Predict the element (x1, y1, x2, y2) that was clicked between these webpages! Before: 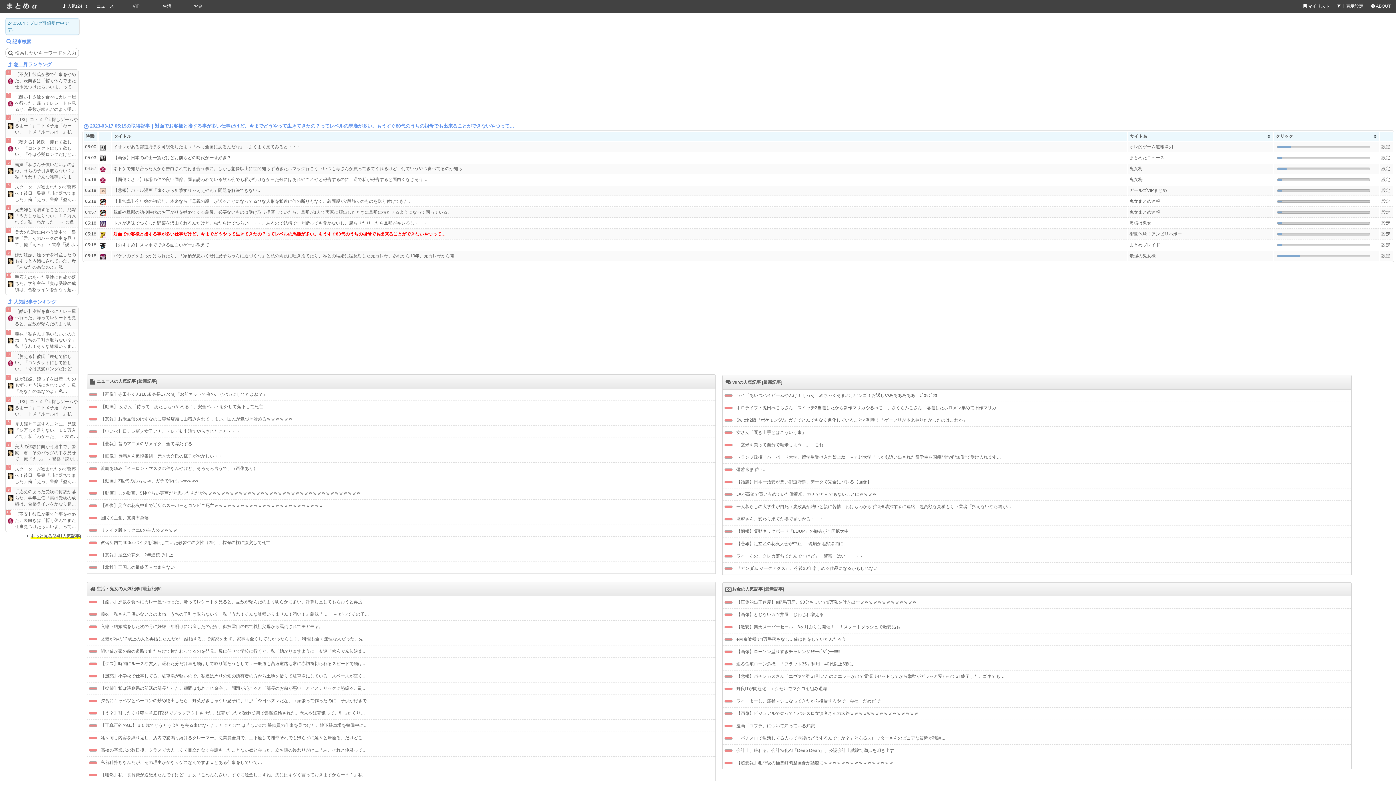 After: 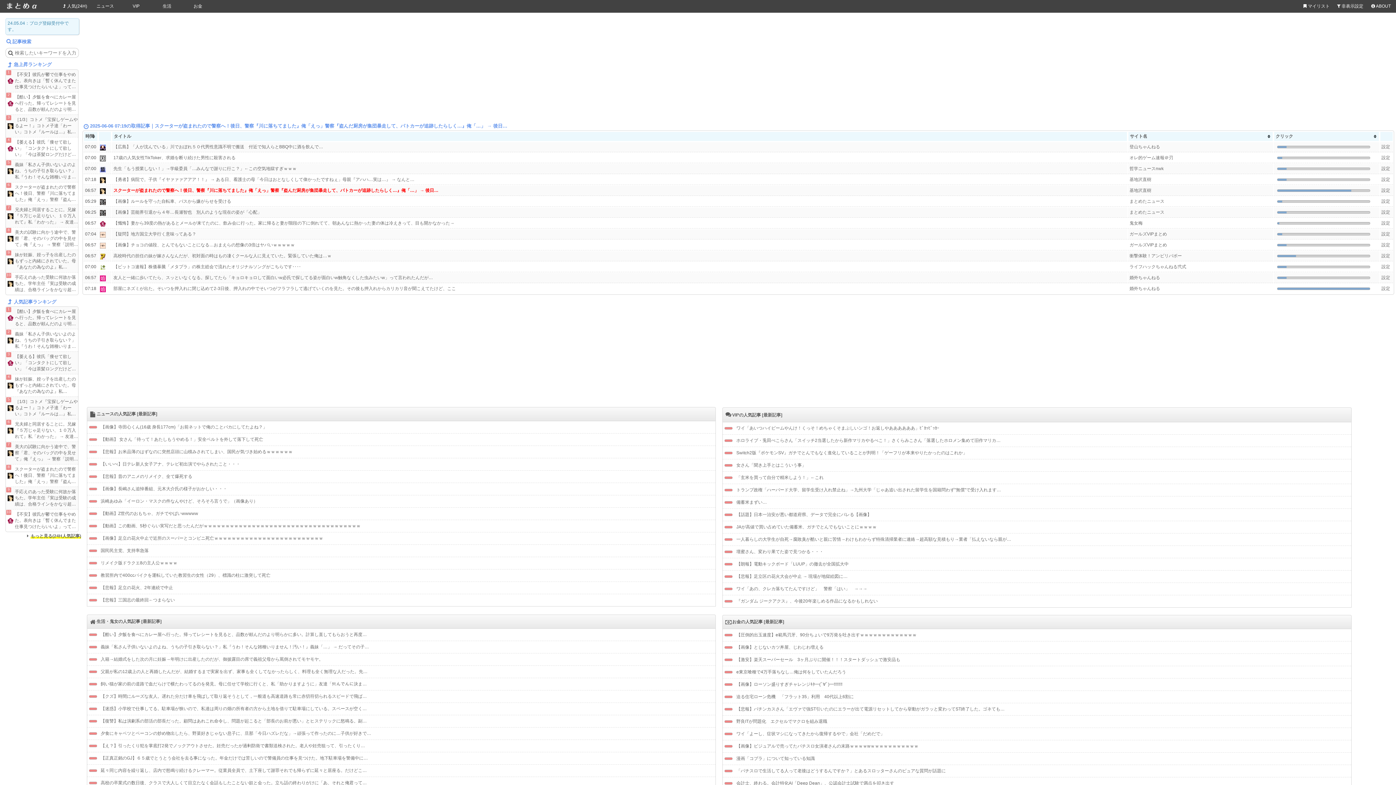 Action: label: スクーターが盗まれたので警察へ！後日、警察『川に落ちてました』俺「えっ」警察『盗んだ厨房が集団暴走して、パトカーが追跡したらしく…』俺「…」 → 後日… bbox: (14, 466, 78, 485)